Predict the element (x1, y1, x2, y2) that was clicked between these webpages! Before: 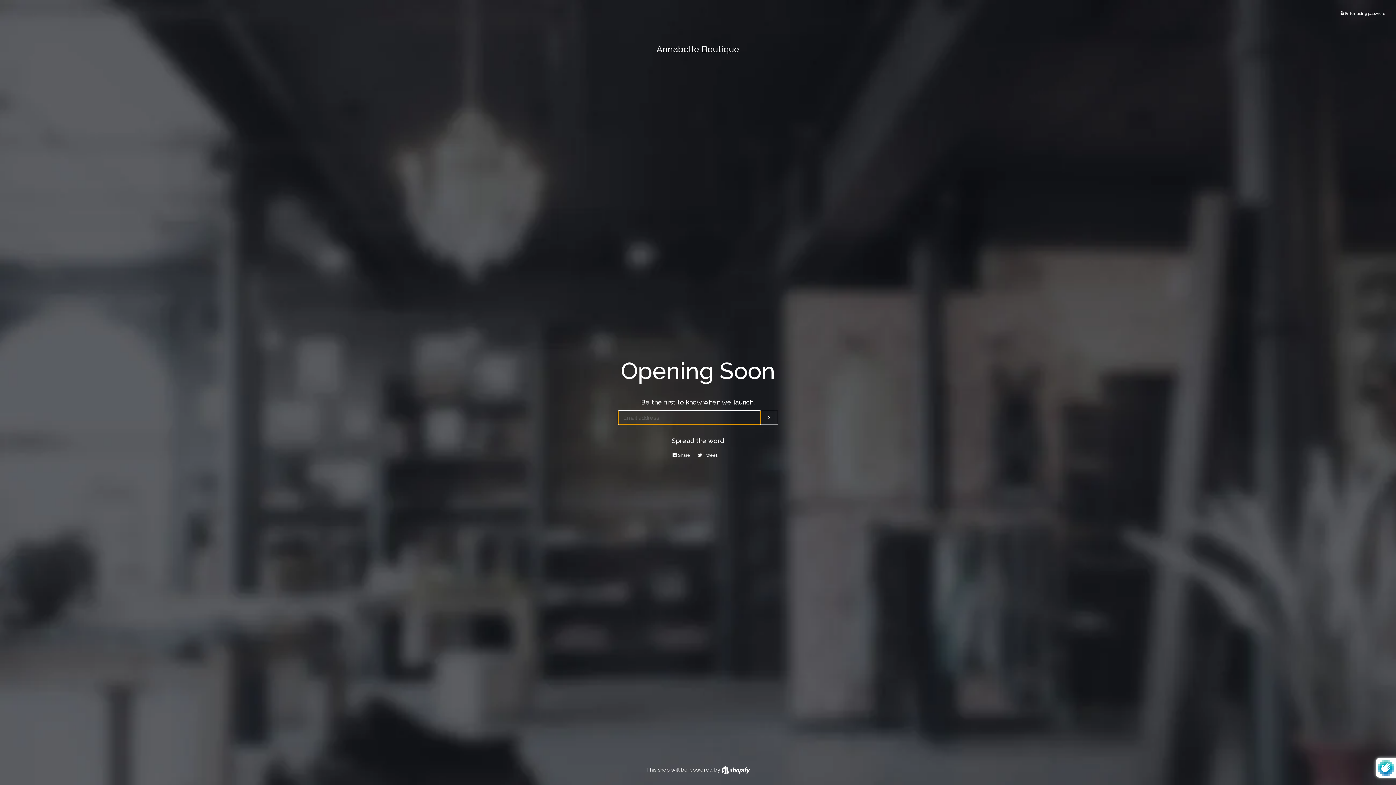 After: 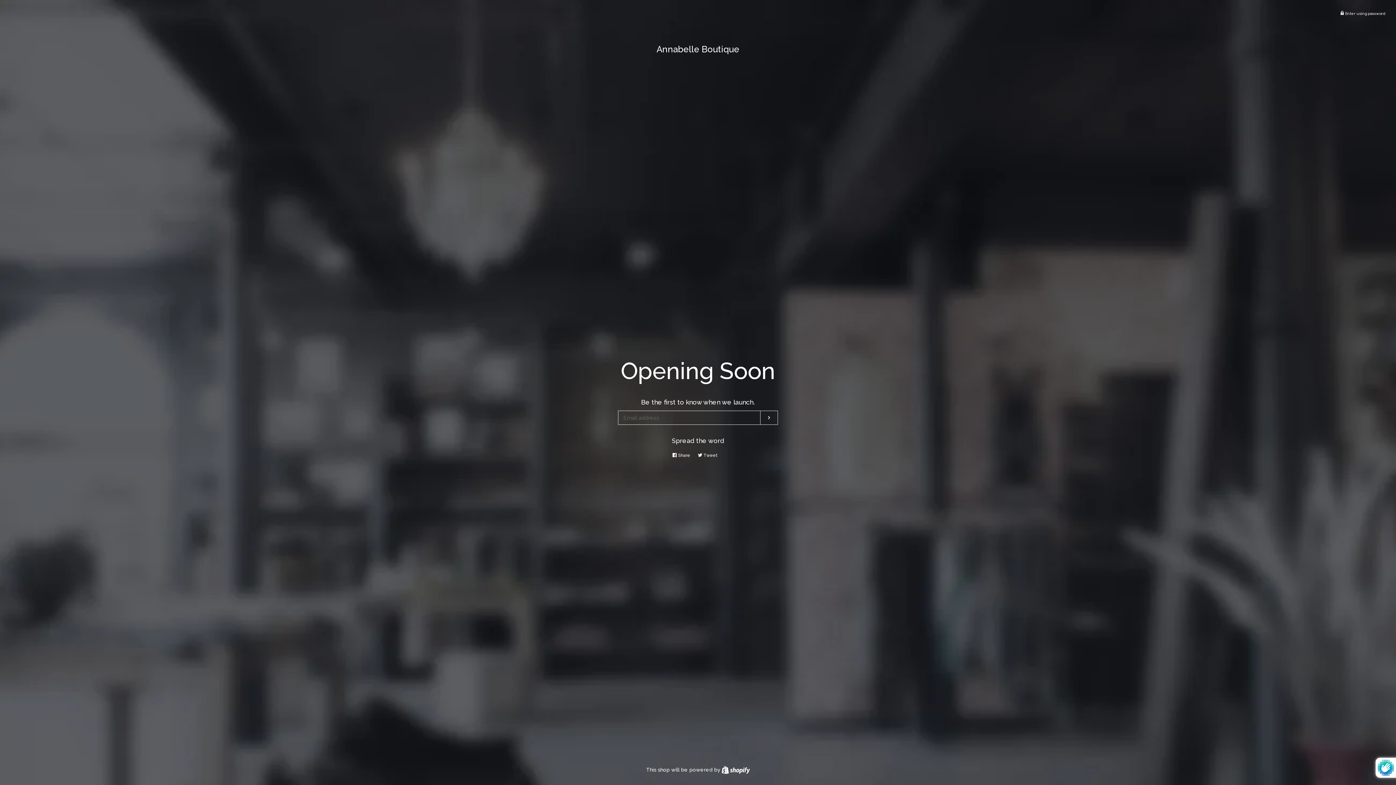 Action: label:  Tweet
Tweet on Twitter bbox: (698, 449, 721, 461)